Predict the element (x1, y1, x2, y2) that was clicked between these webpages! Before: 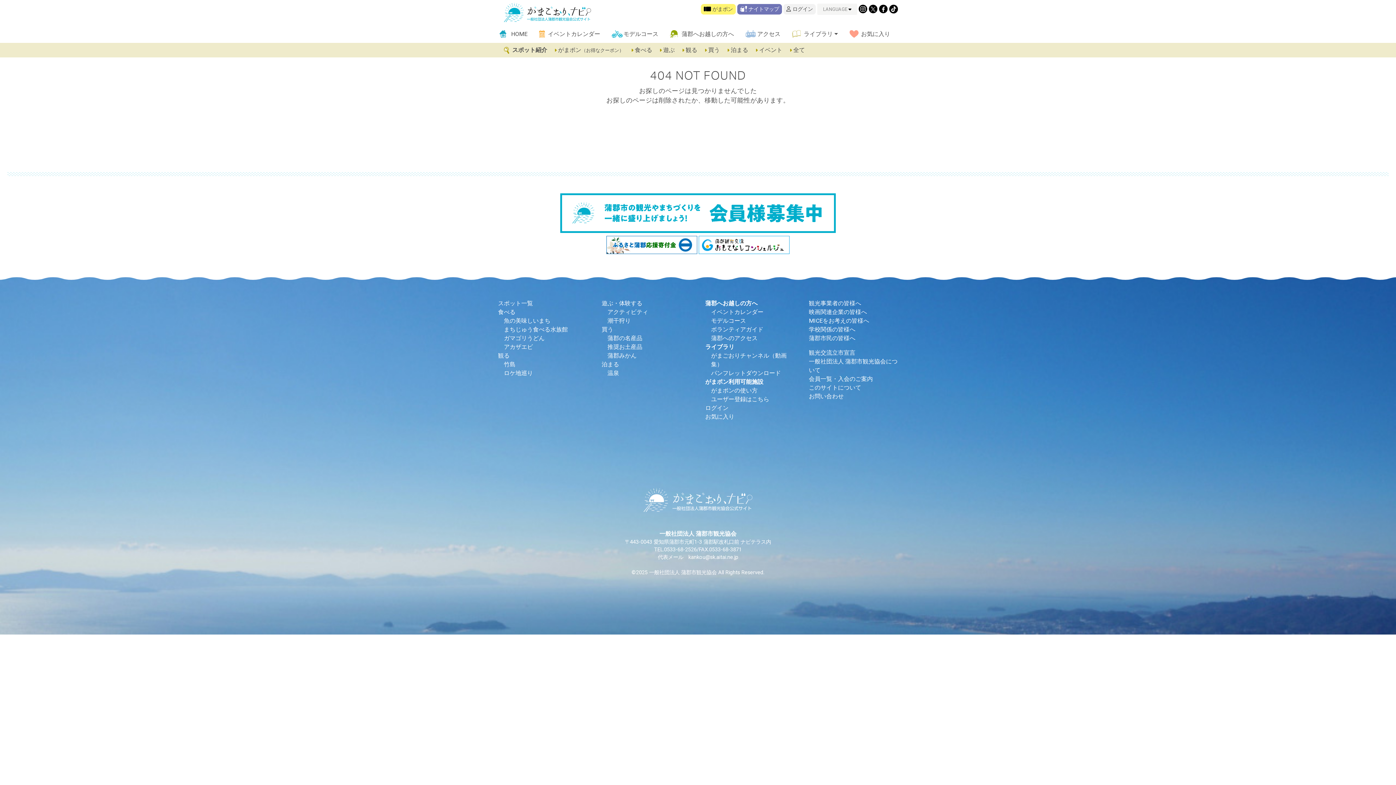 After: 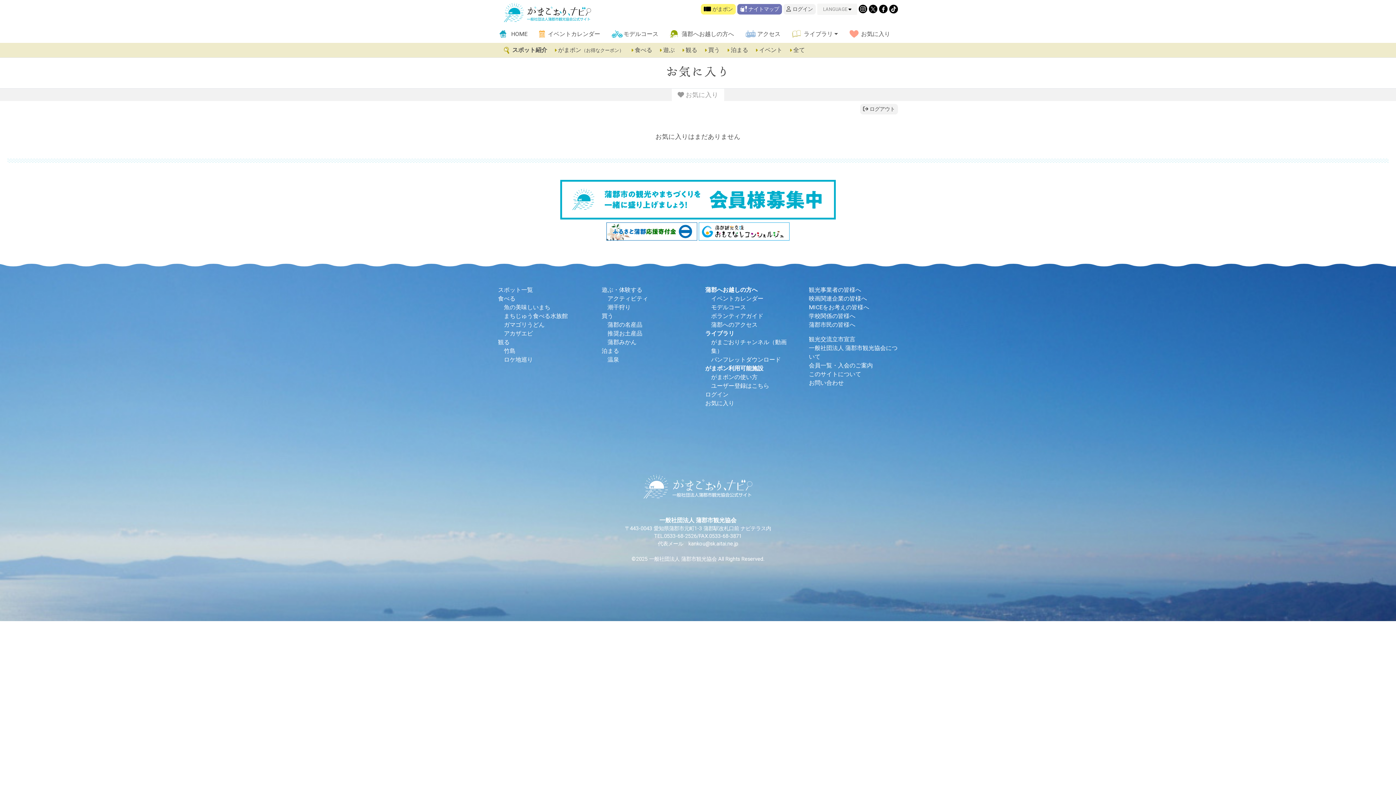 Action: label: お気に入り bbox: (705, 412, 794, 421)